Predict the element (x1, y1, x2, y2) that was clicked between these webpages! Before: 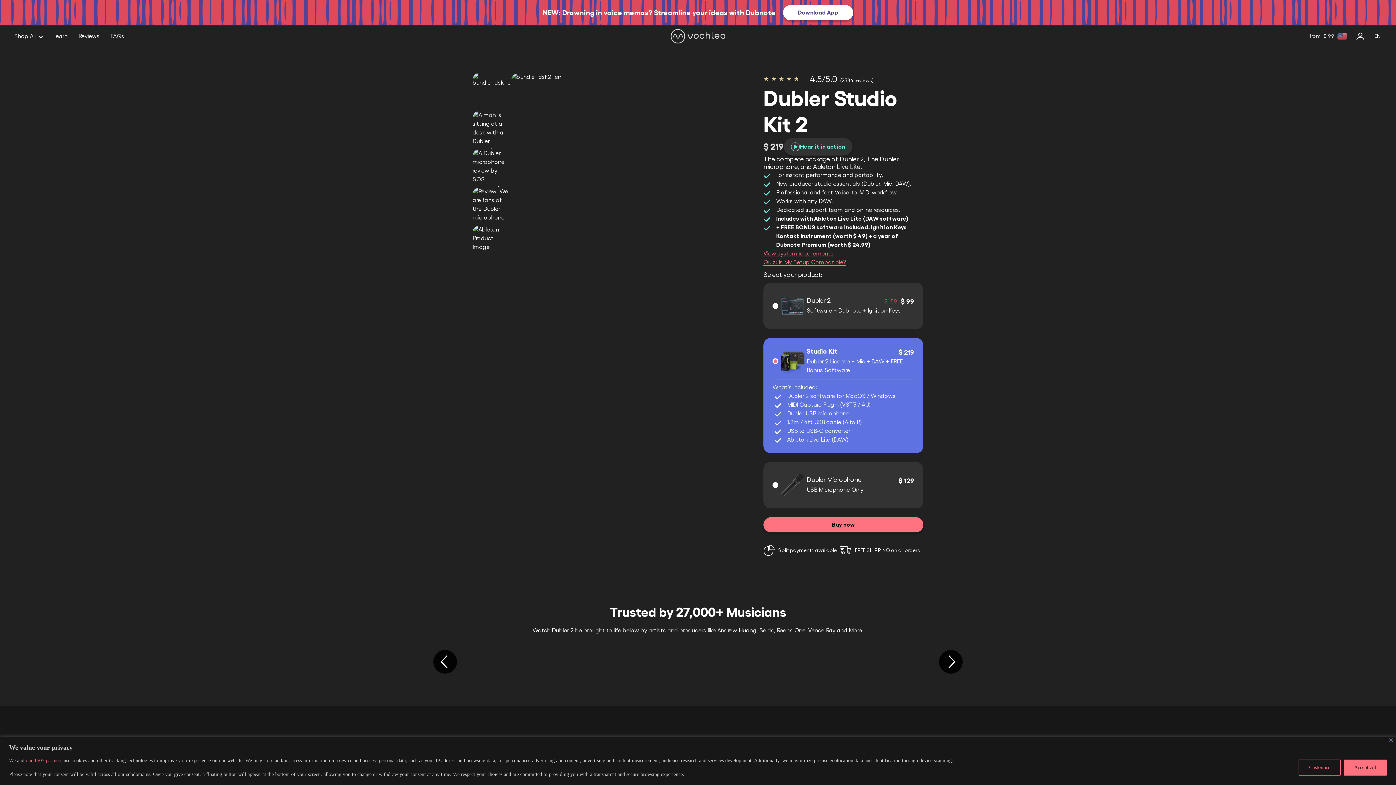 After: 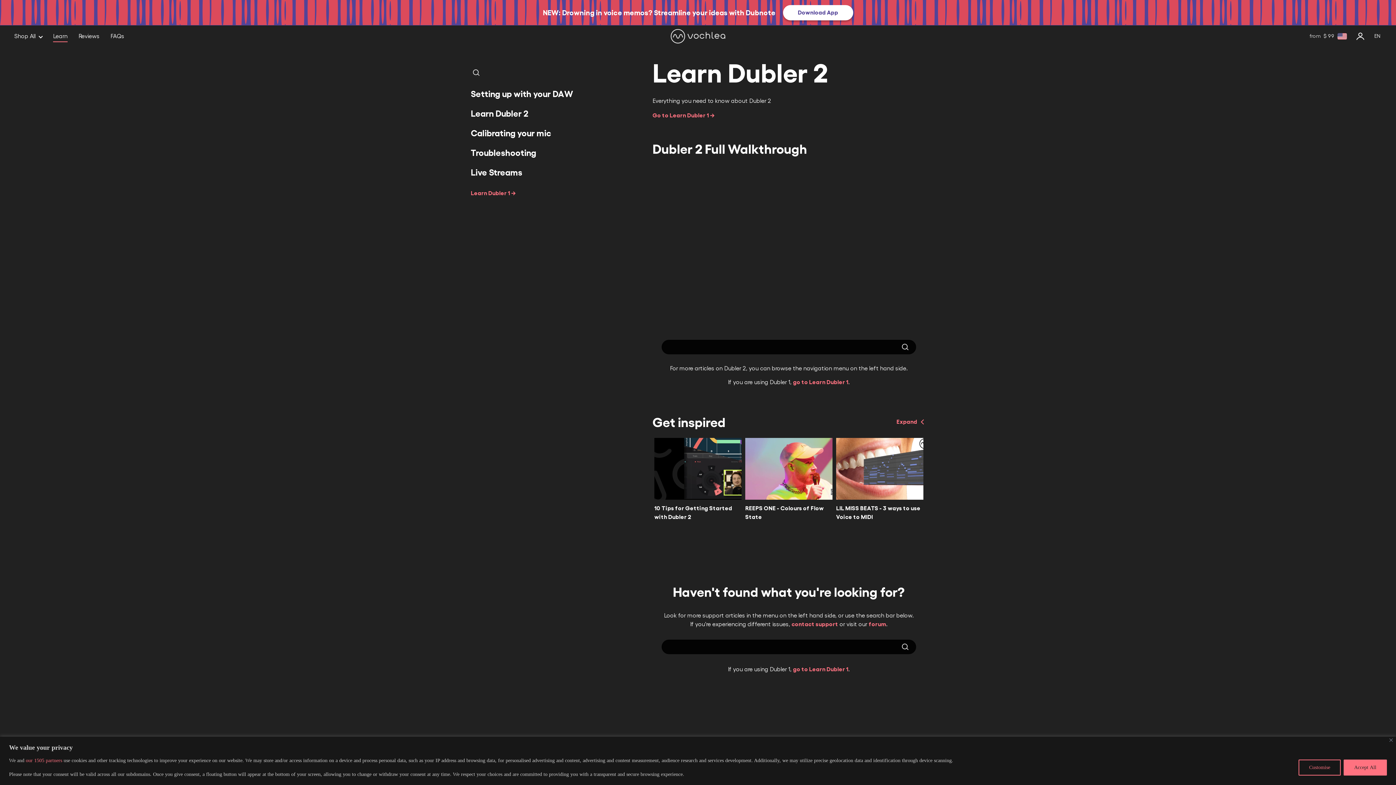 Action: bbox: (47, 25, 73, 47) label: Learn